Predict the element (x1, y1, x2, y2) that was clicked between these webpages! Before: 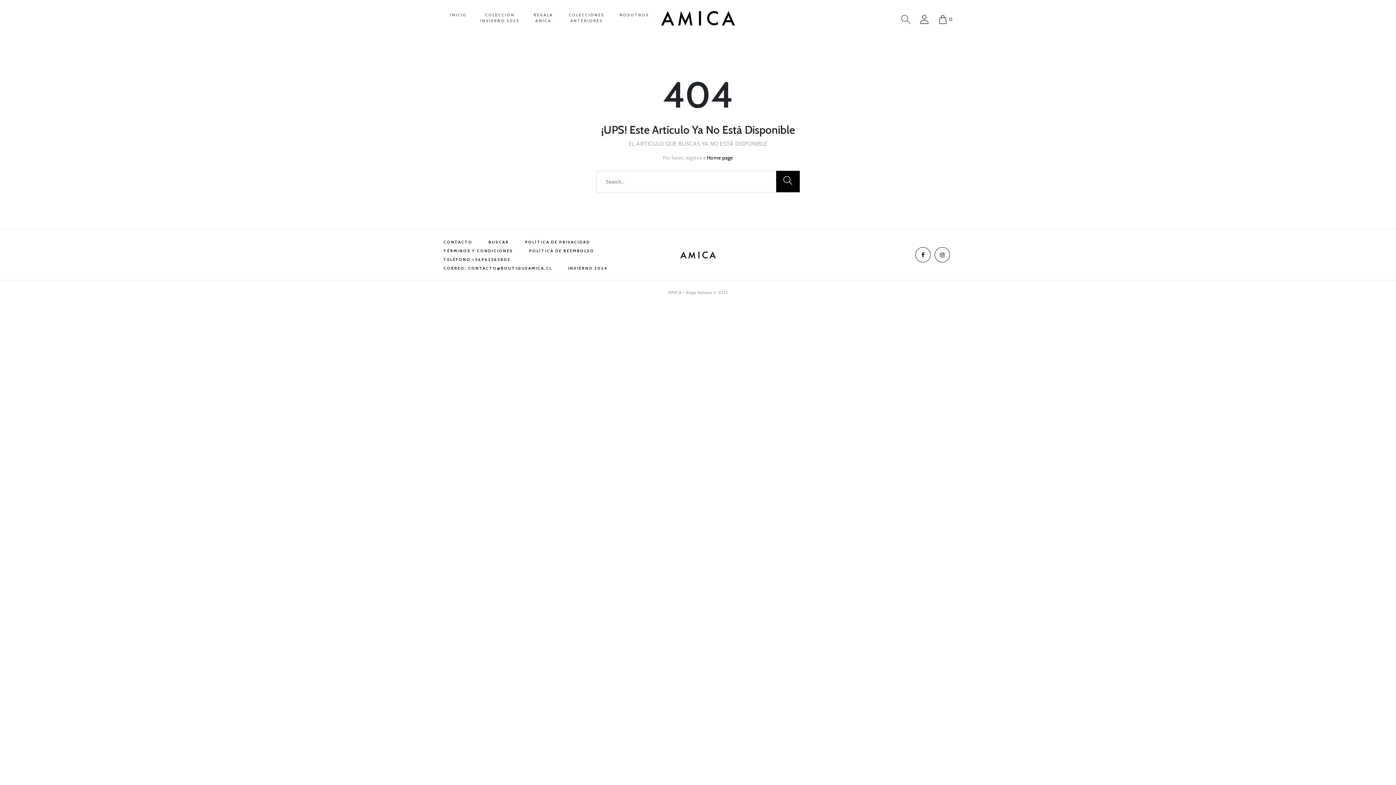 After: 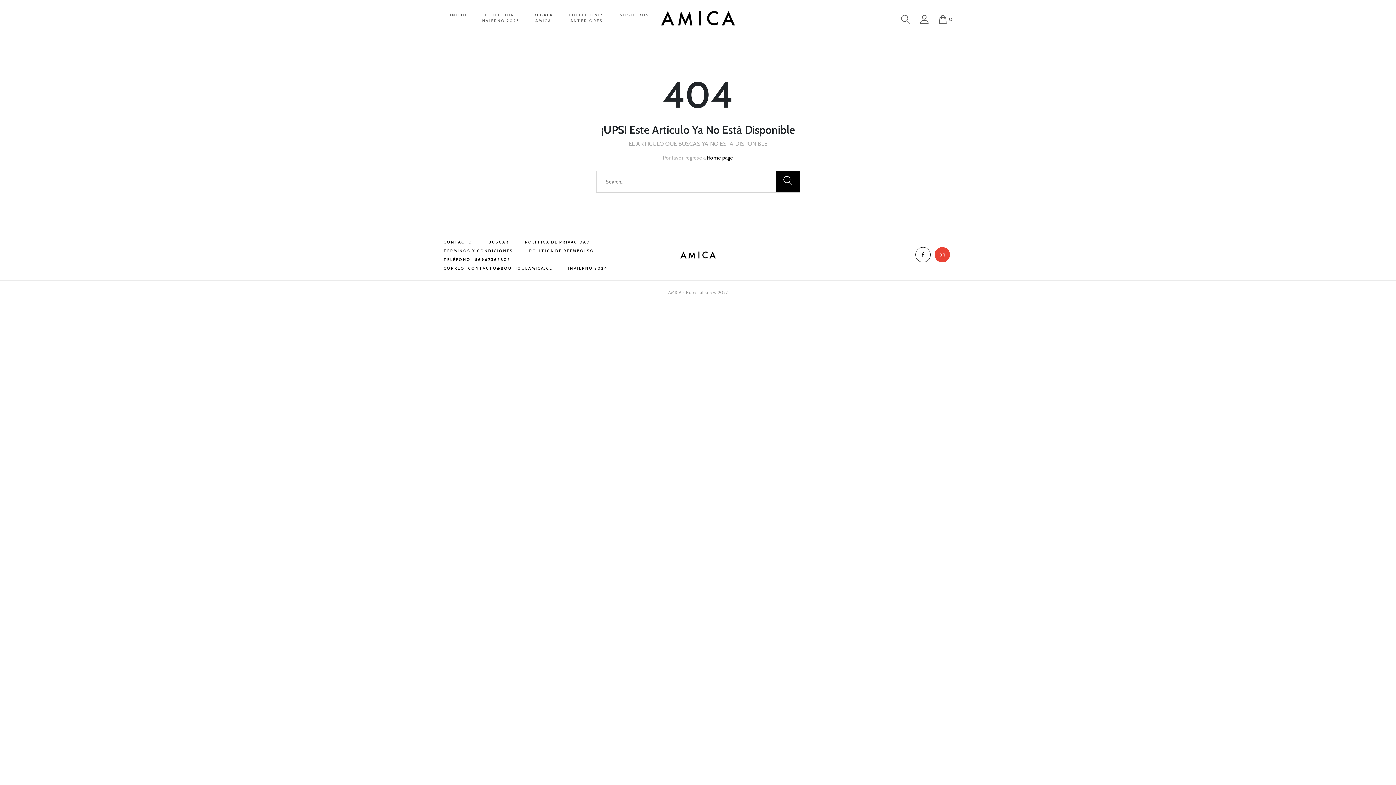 Action: bbox: (934, 247, 950, 262)